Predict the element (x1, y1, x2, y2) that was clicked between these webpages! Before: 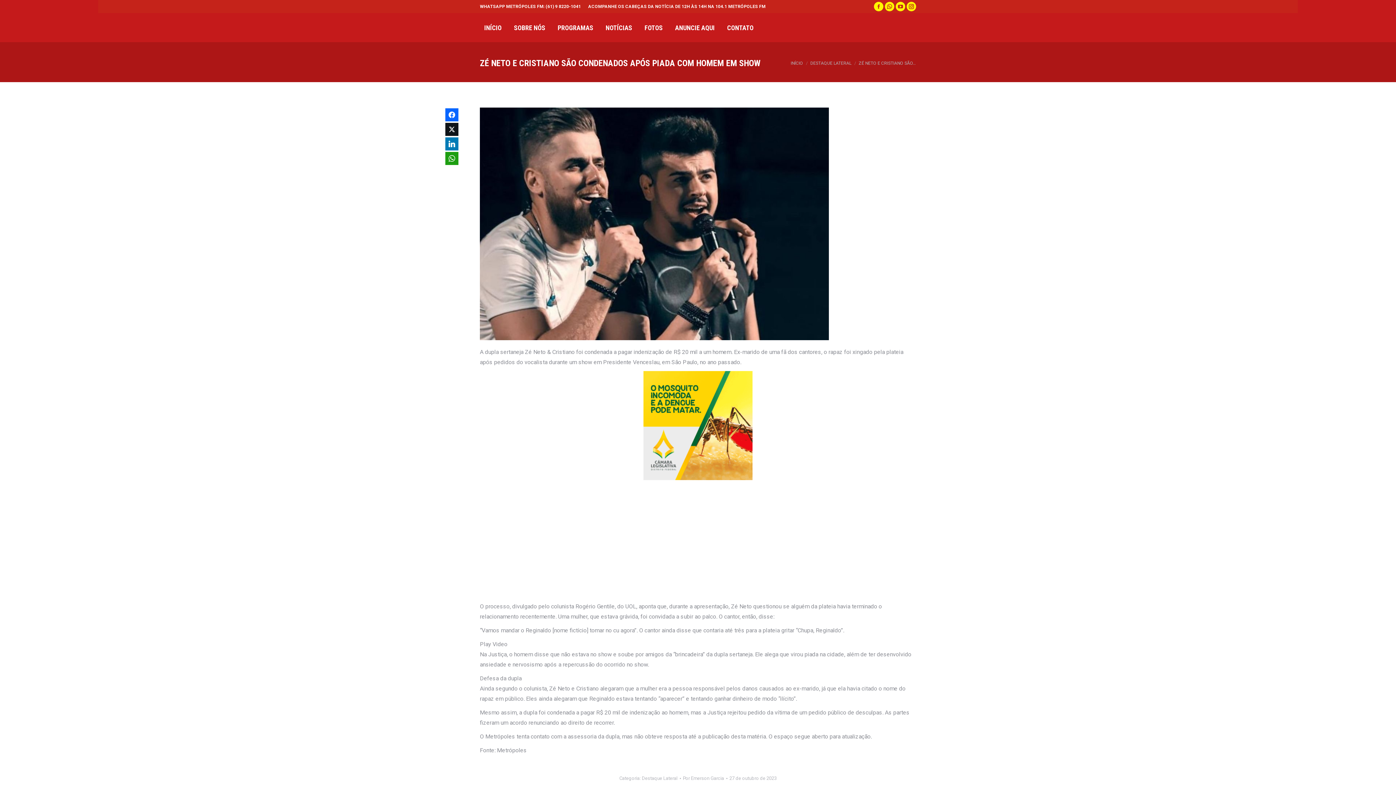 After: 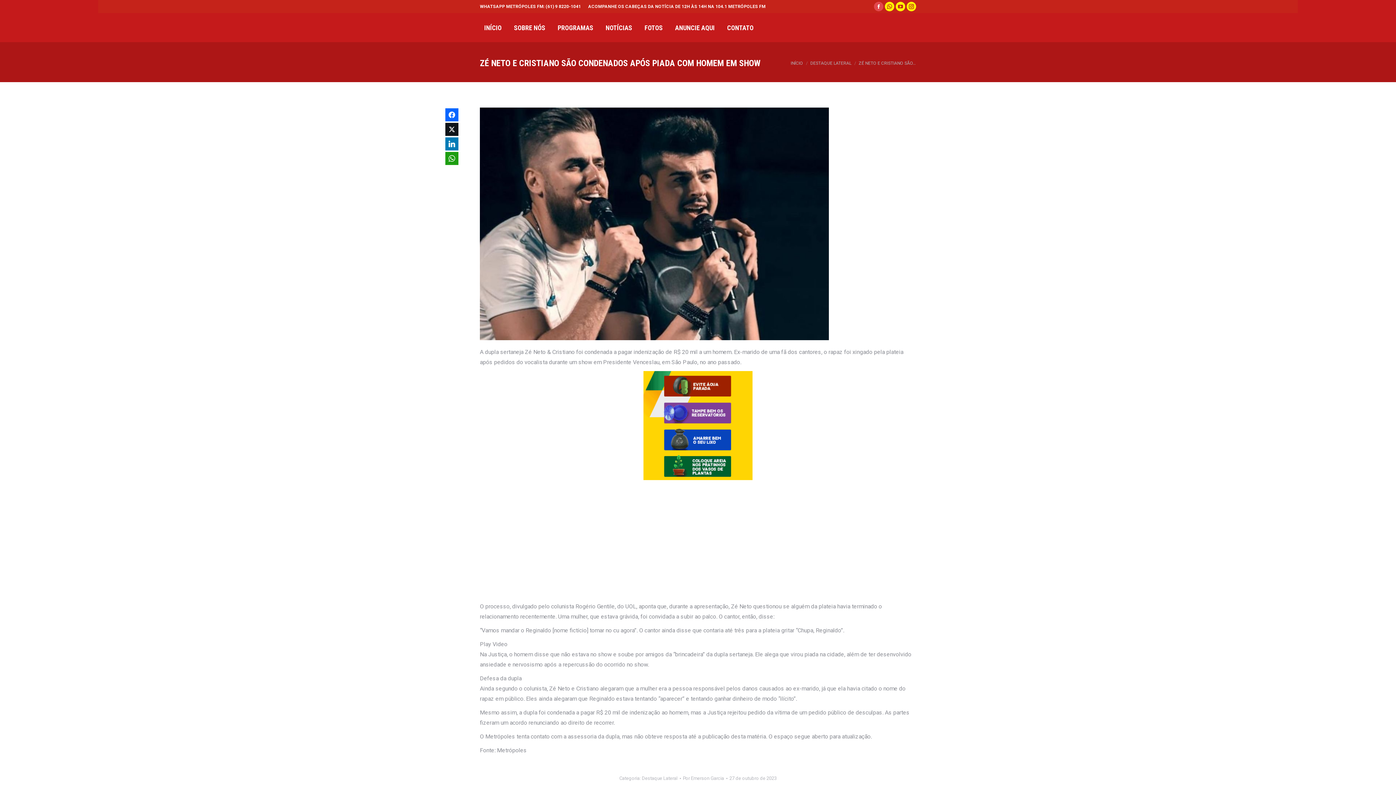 Action: label: Facebook page opens in new window bbox: (874, 1, 883, 11)